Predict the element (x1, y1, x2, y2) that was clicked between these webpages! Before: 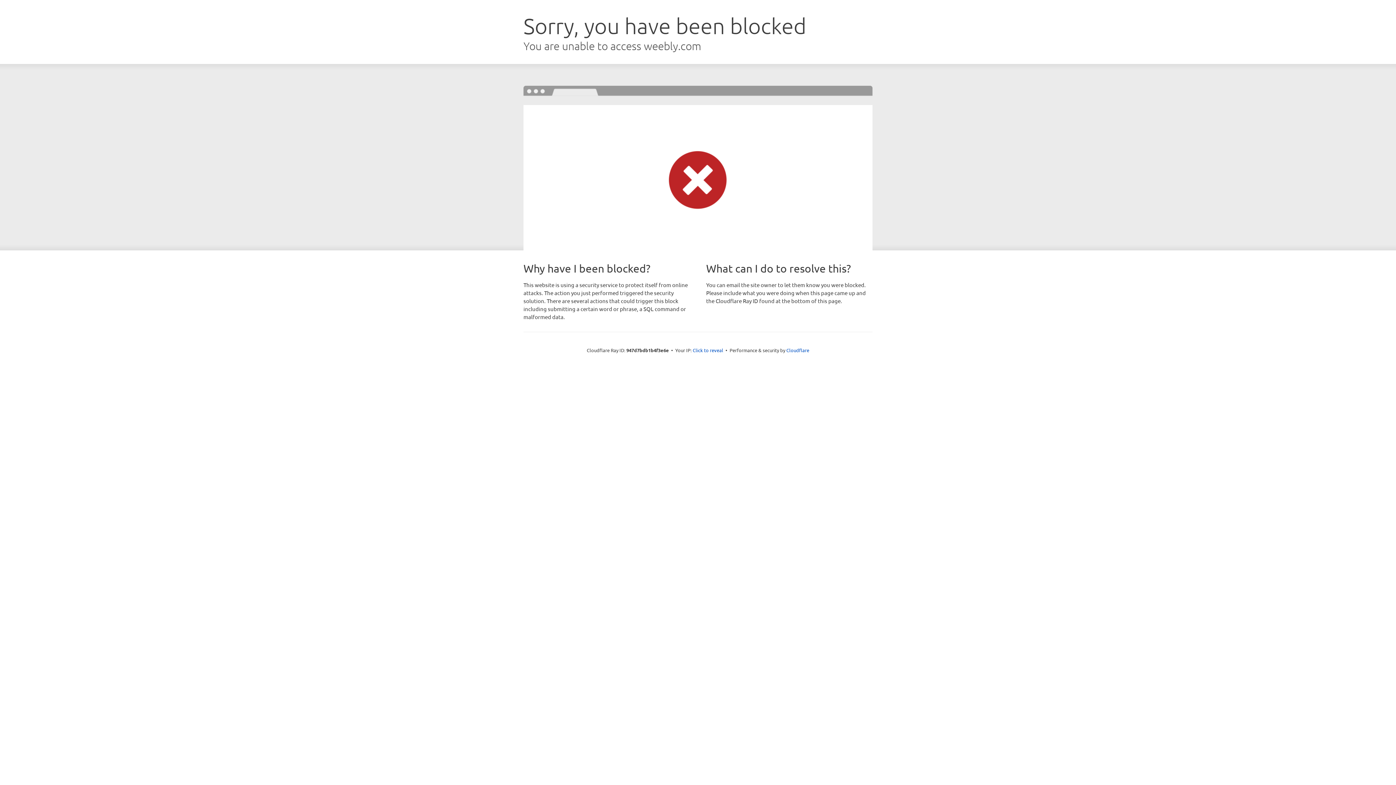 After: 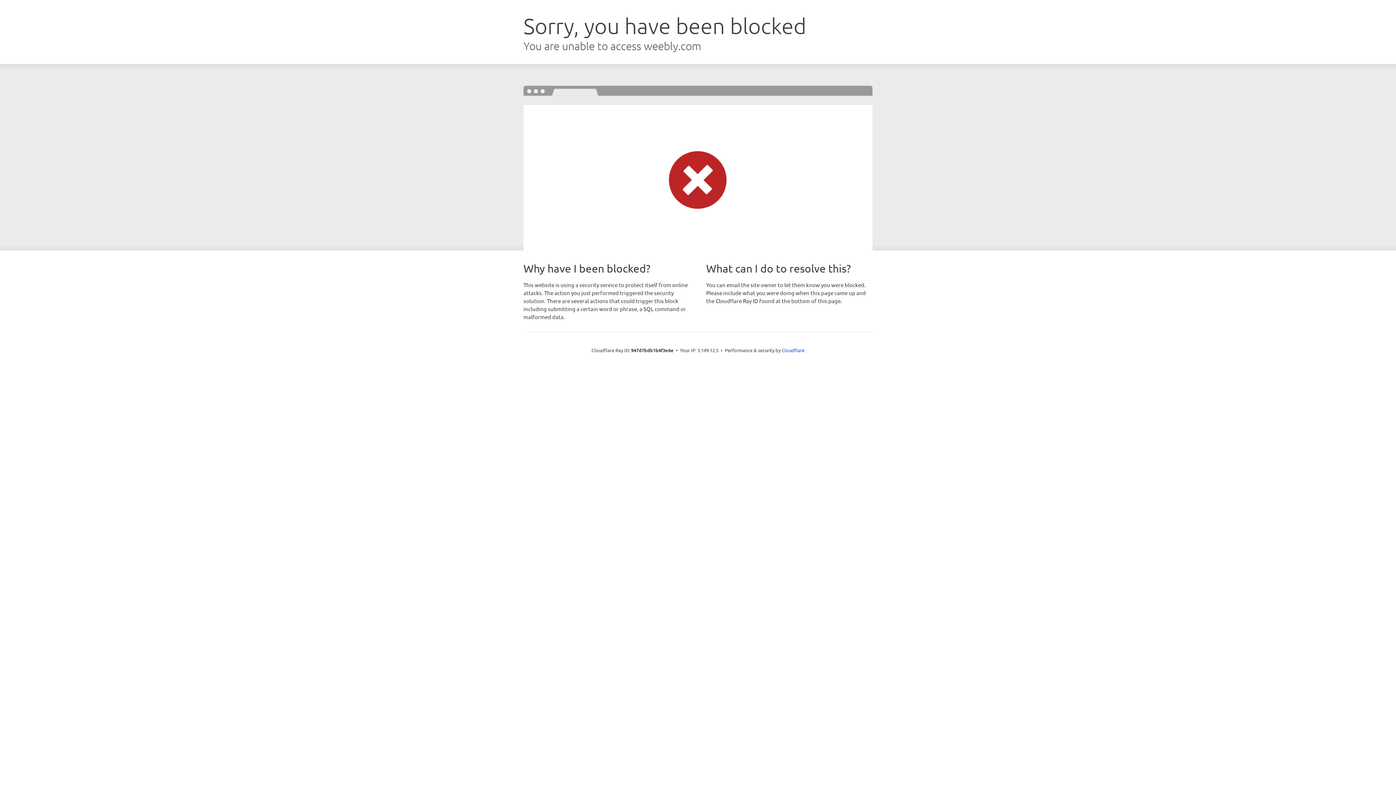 Action: label: Click to reveal bbox: (692, 346, 723, 353)